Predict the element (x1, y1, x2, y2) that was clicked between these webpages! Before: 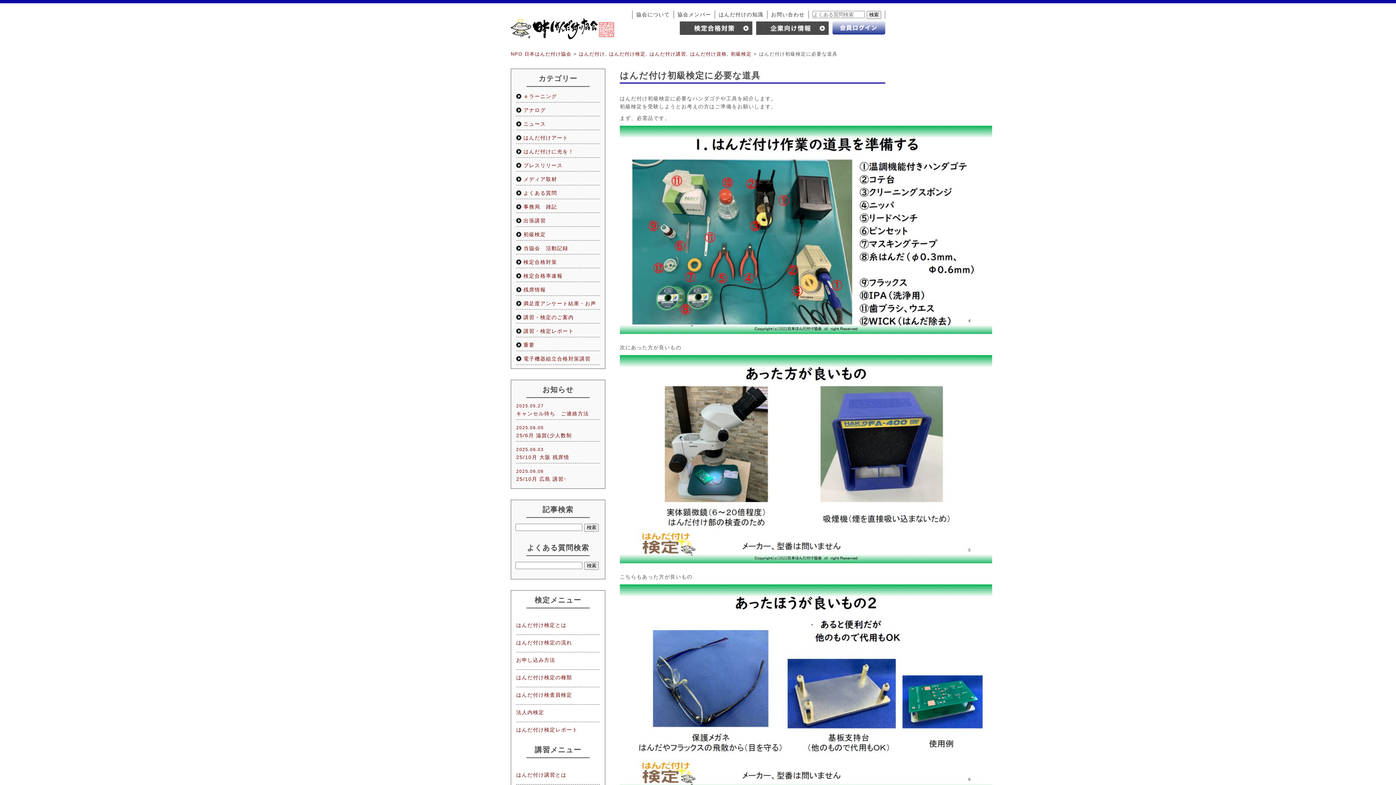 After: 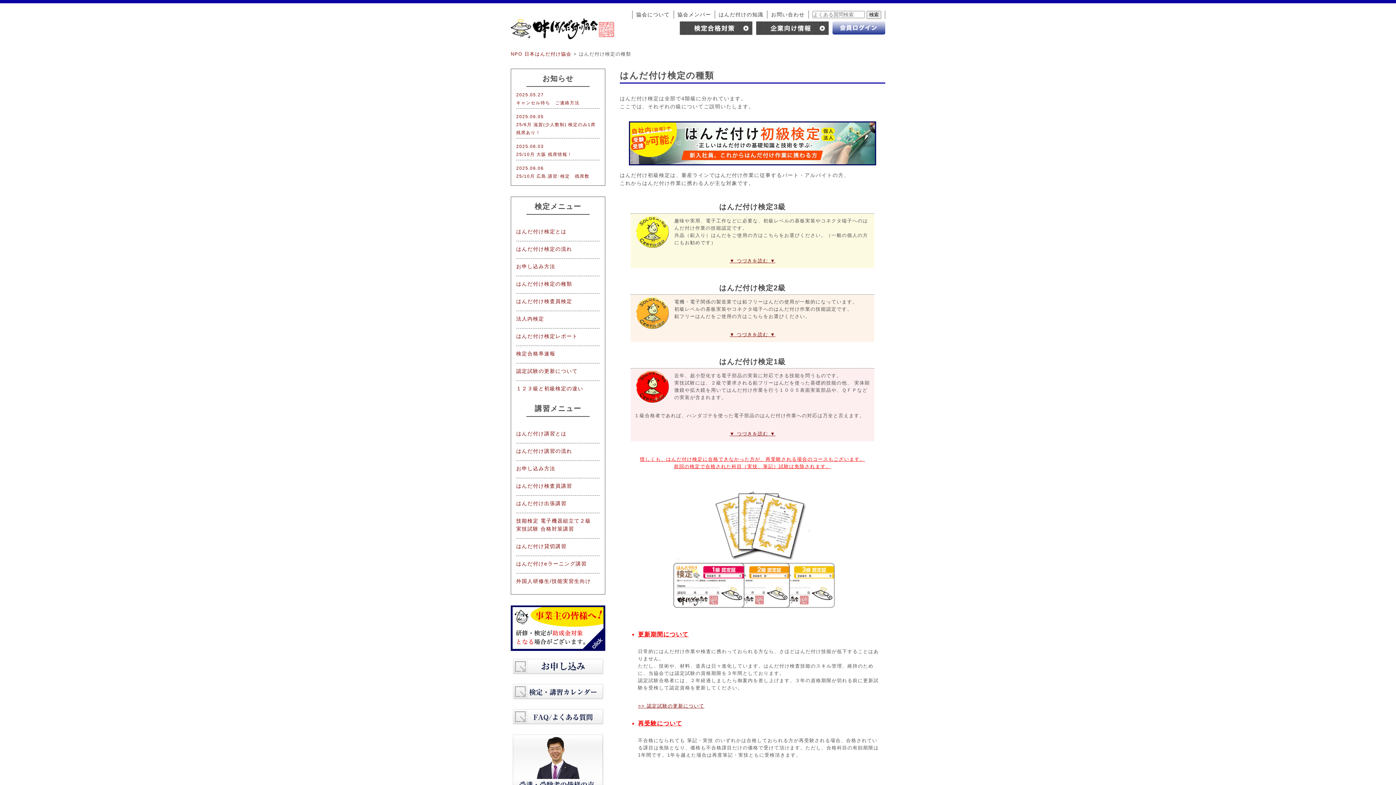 Action: label: はんだ付け検定の種類 bbox: (516, 674, 572, 680)